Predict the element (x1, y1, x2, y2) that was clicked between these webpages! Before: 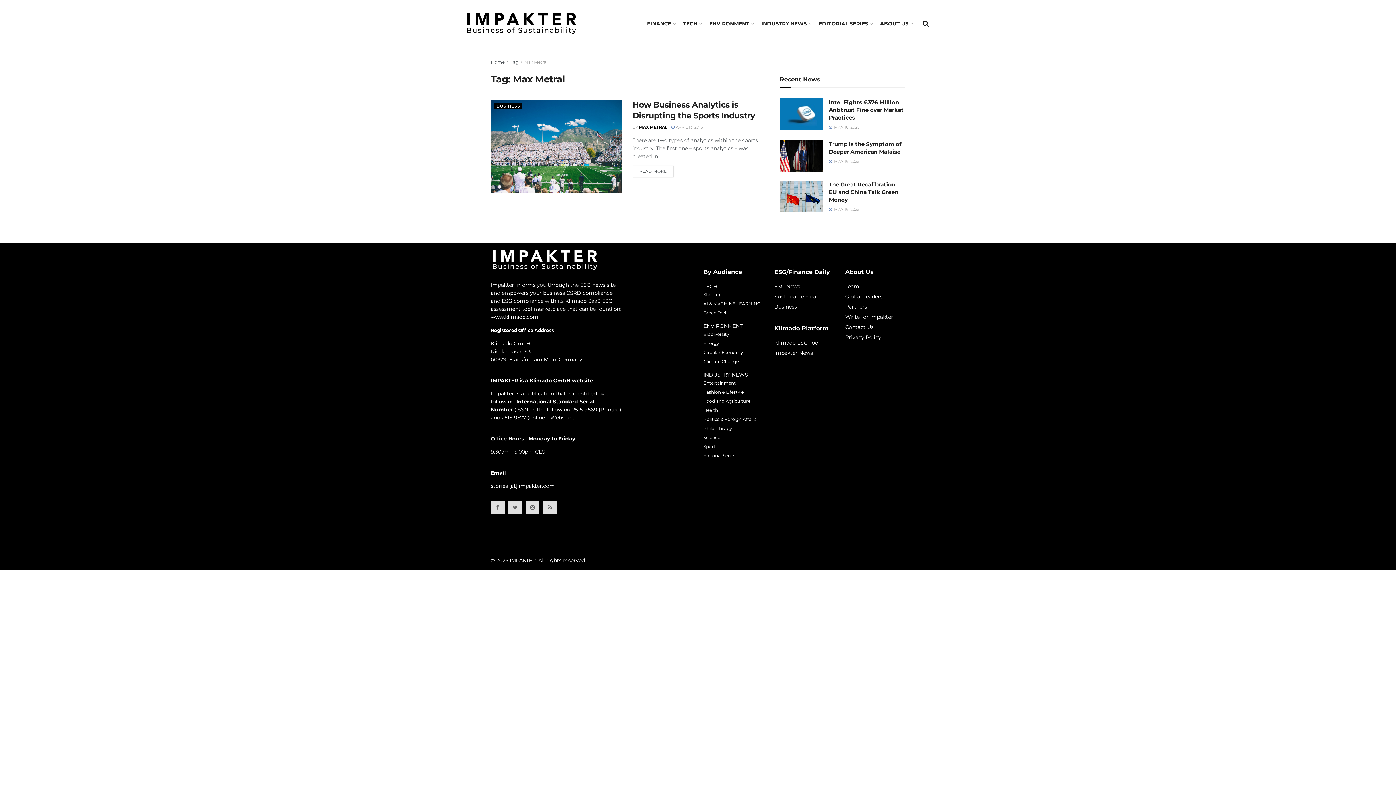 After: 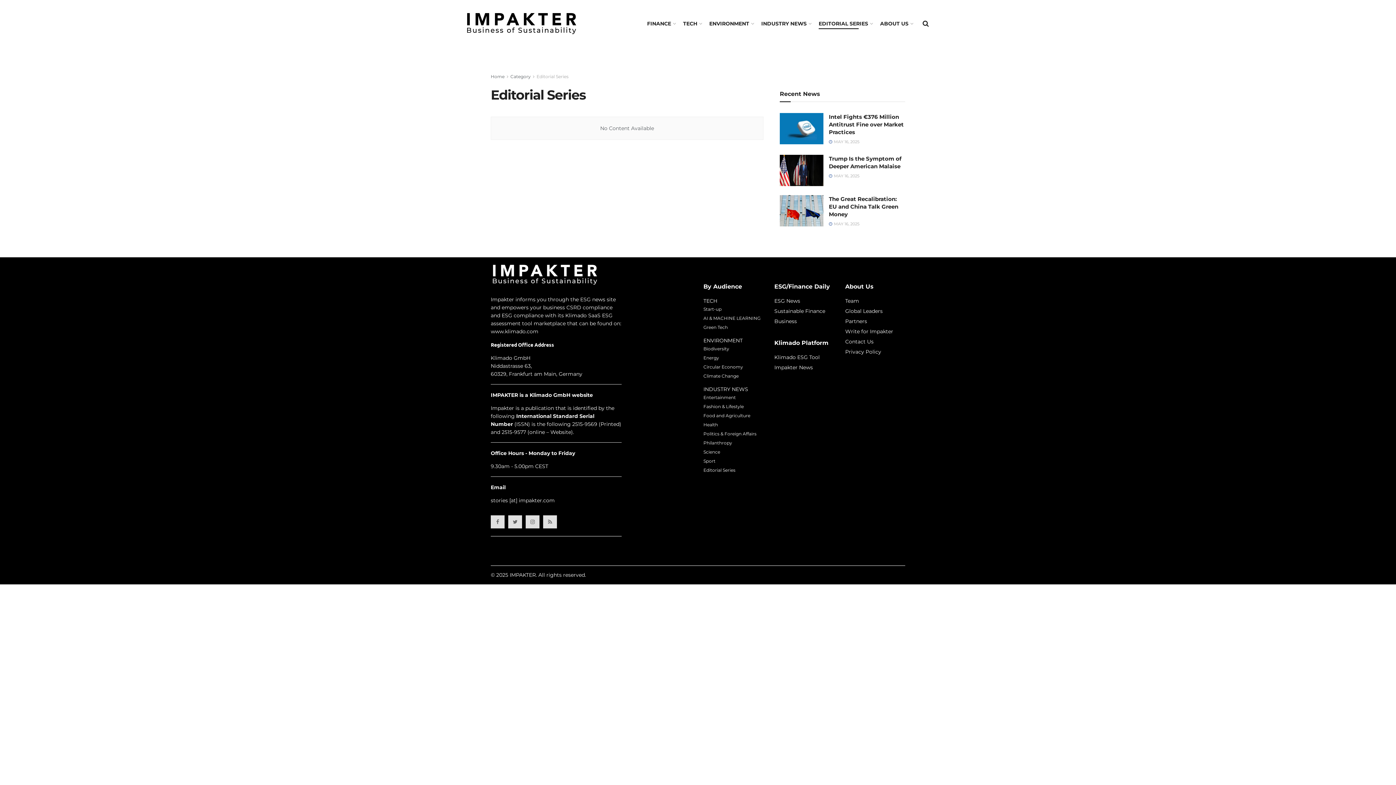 Action: label: EDITORIAL SERIES bbox: (818, 18, 872, 29)